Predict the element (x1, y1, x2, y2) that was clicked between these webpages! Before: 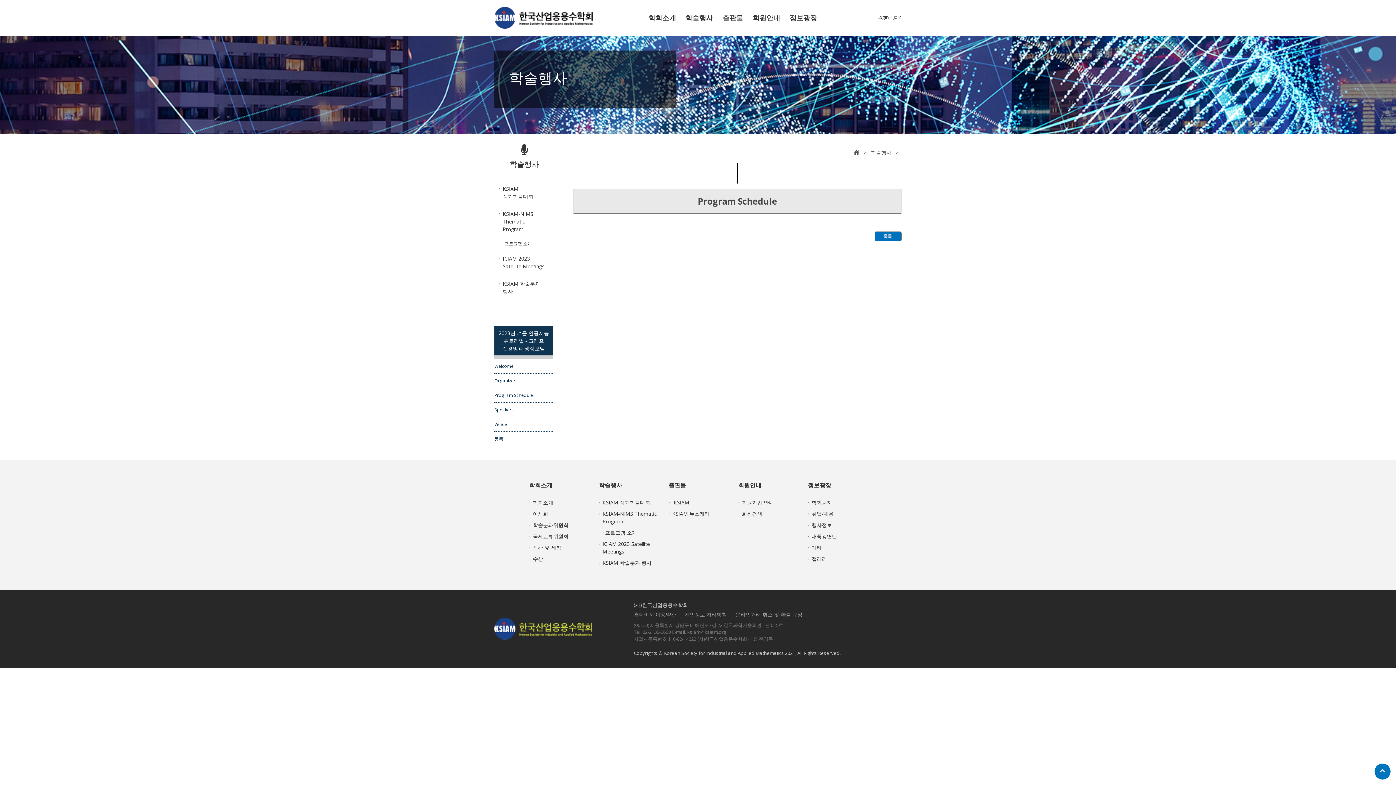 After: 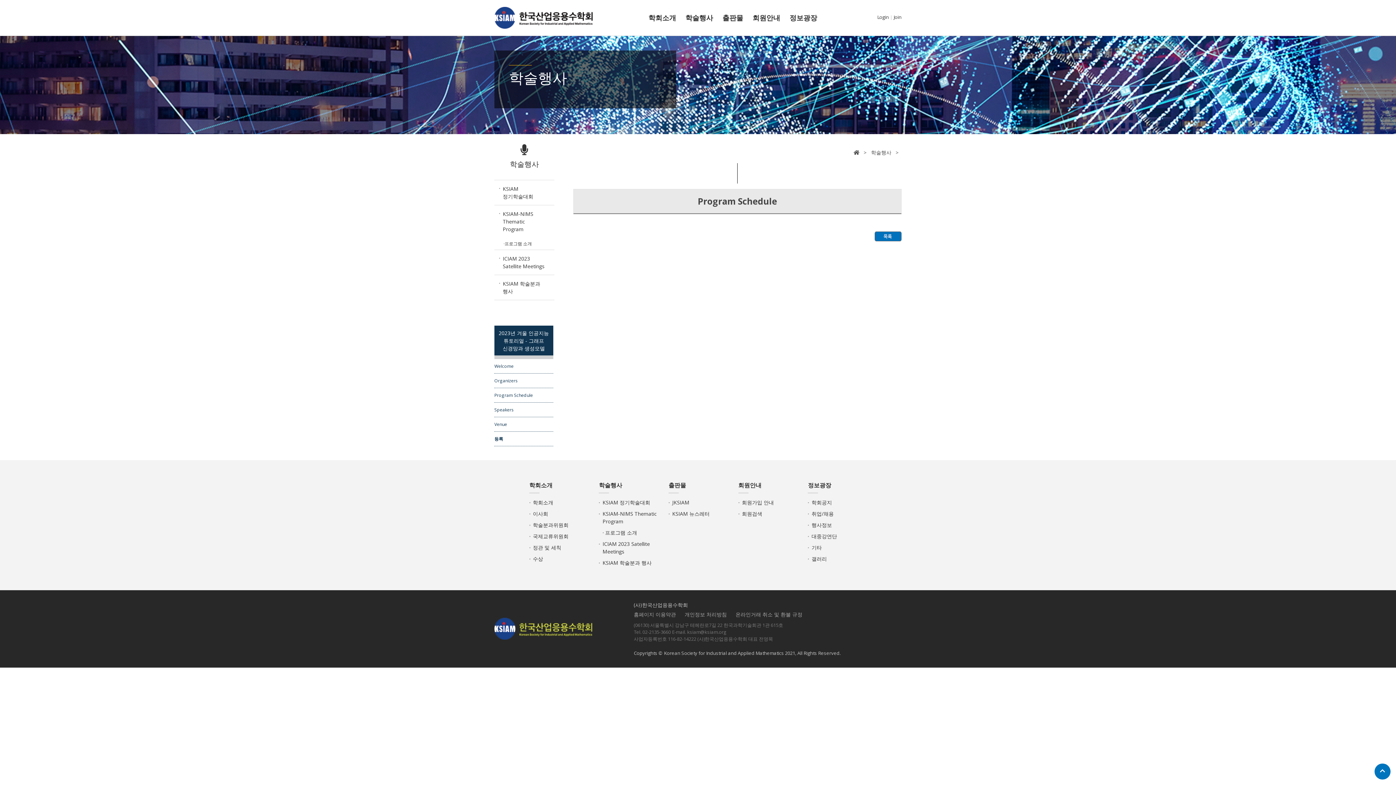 Action: label: 개인정보 처리방침 bbox: (684, 611, 727, 618)